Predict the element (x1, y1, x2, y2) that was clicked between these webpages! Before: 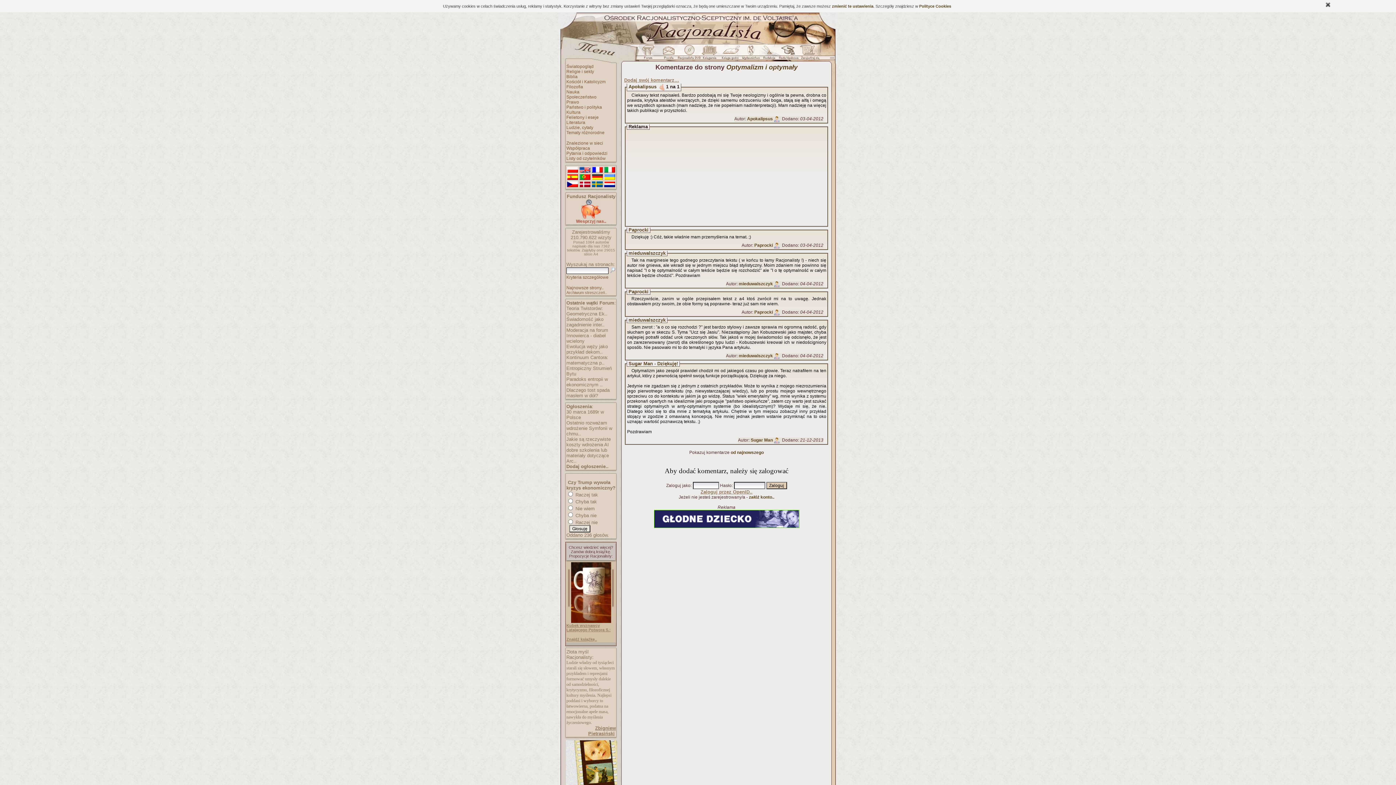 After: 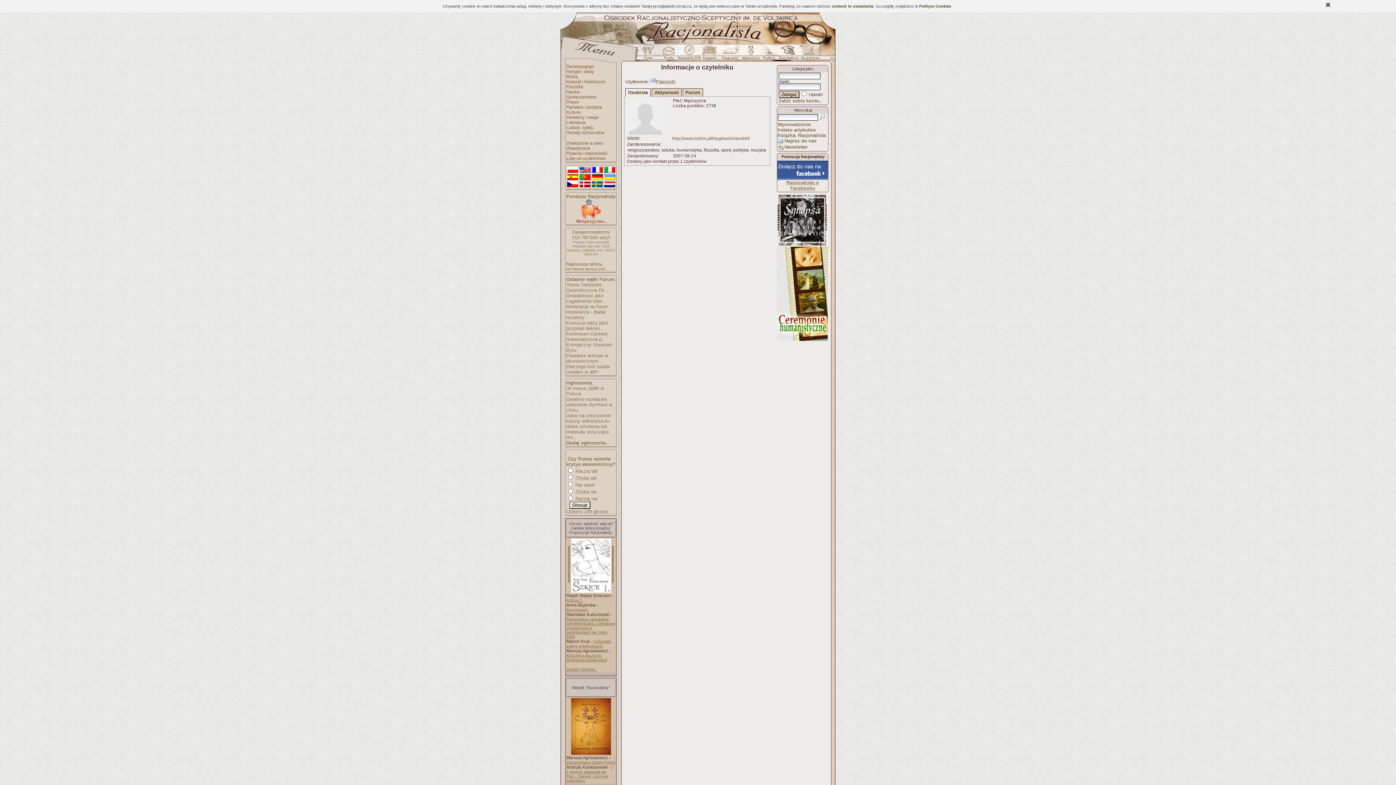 Action: label: Paprocki bbox: (754, 309, 773, 314)